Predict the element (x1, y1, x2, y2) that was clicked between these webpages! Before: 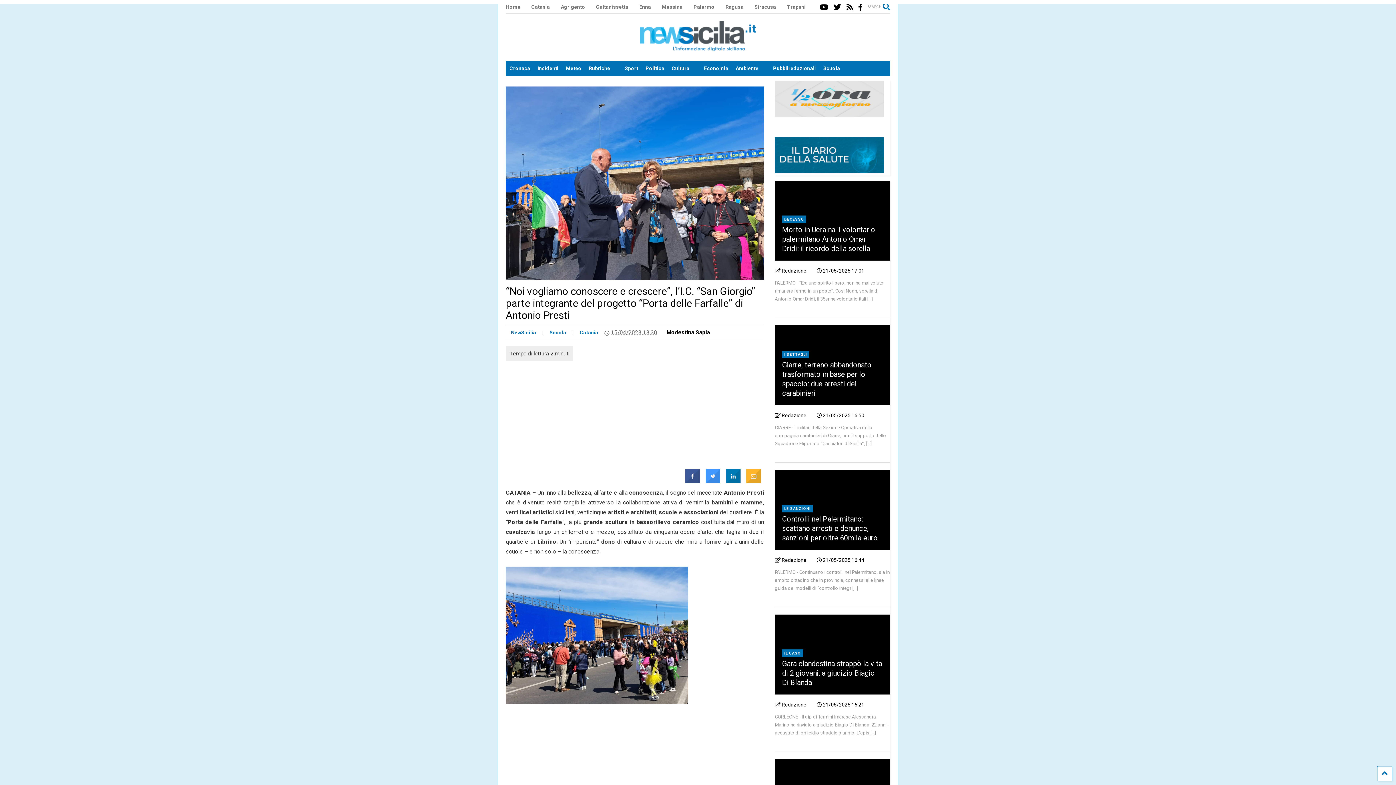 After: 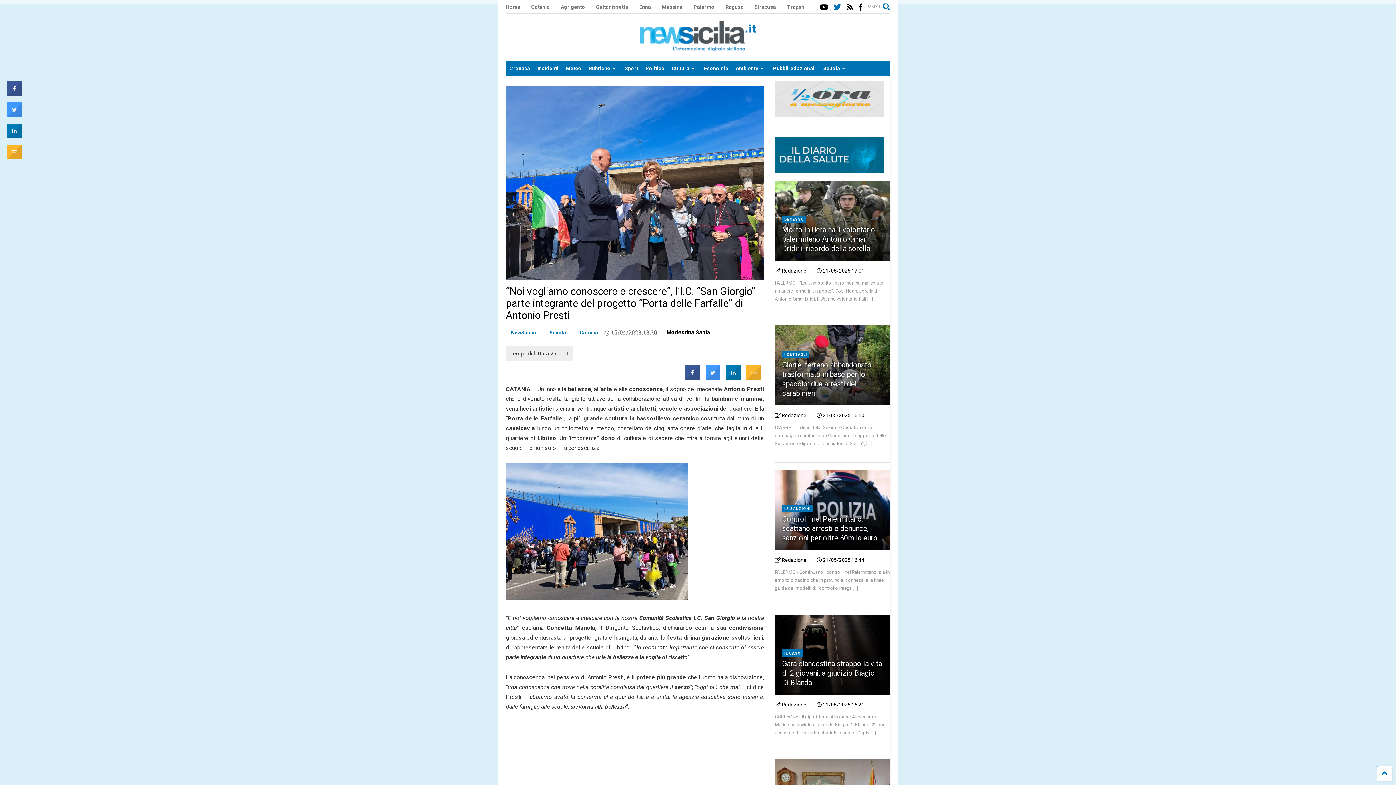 Action: bbox: (834, 1, 841, 13)